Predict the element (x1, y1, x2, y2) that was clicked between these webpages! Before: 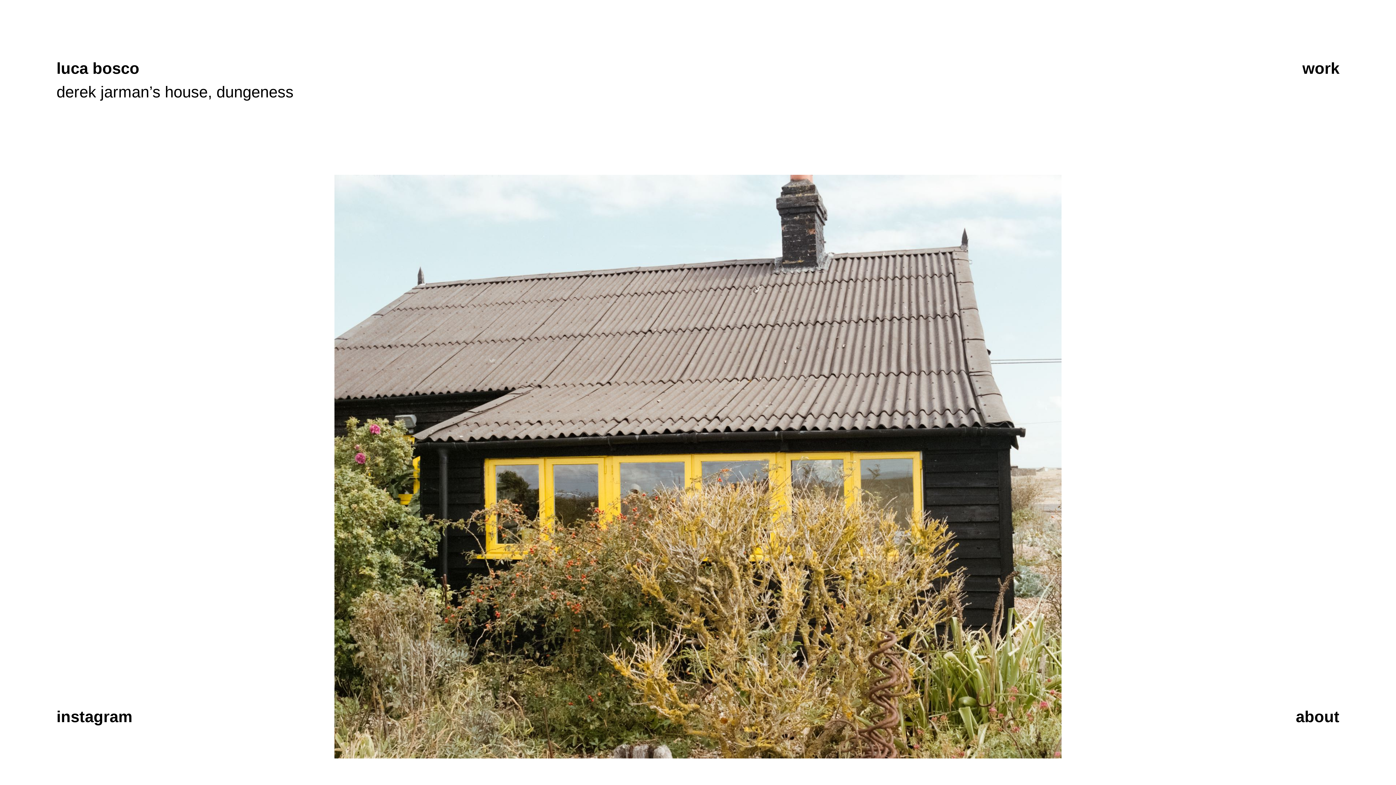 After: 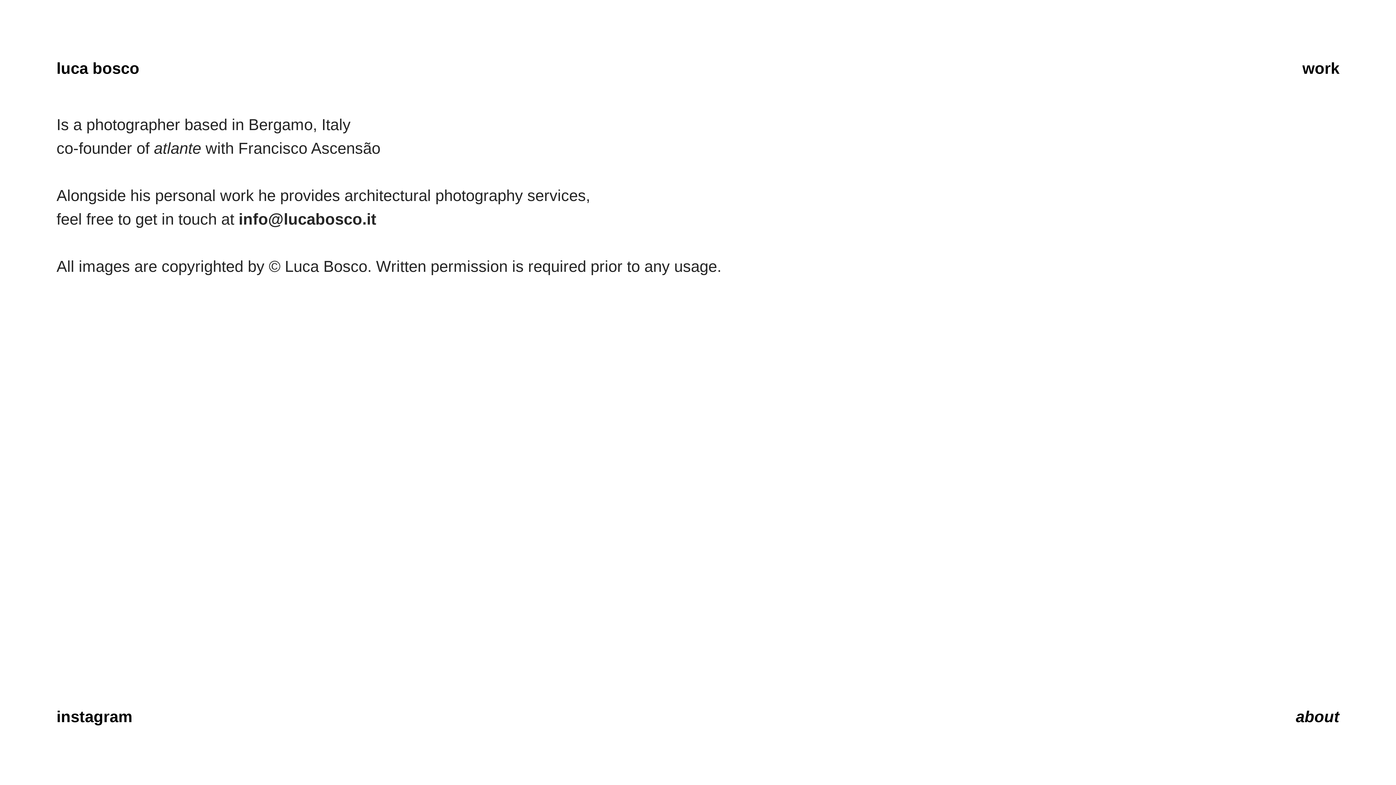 Action: bbox: (1296, 708, 1339, 727) label: about